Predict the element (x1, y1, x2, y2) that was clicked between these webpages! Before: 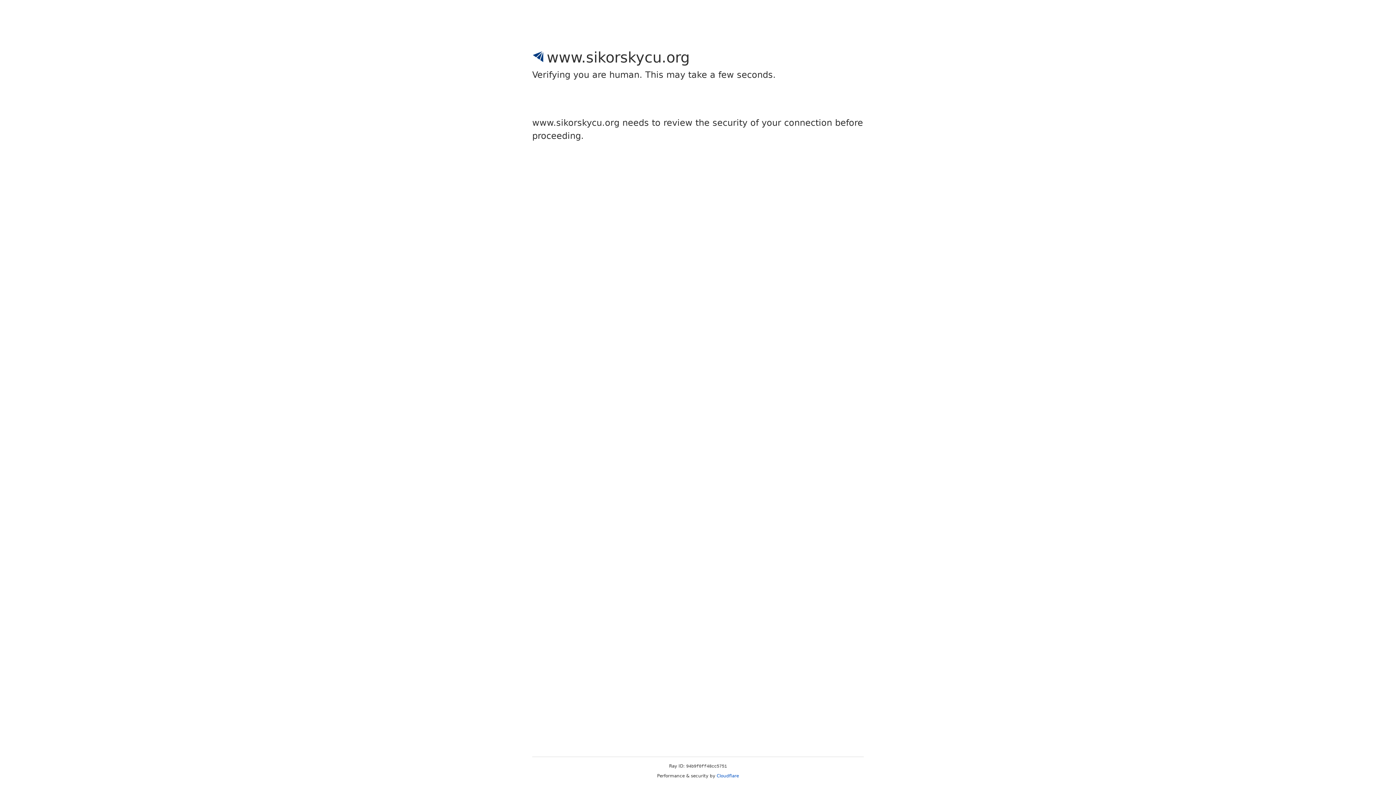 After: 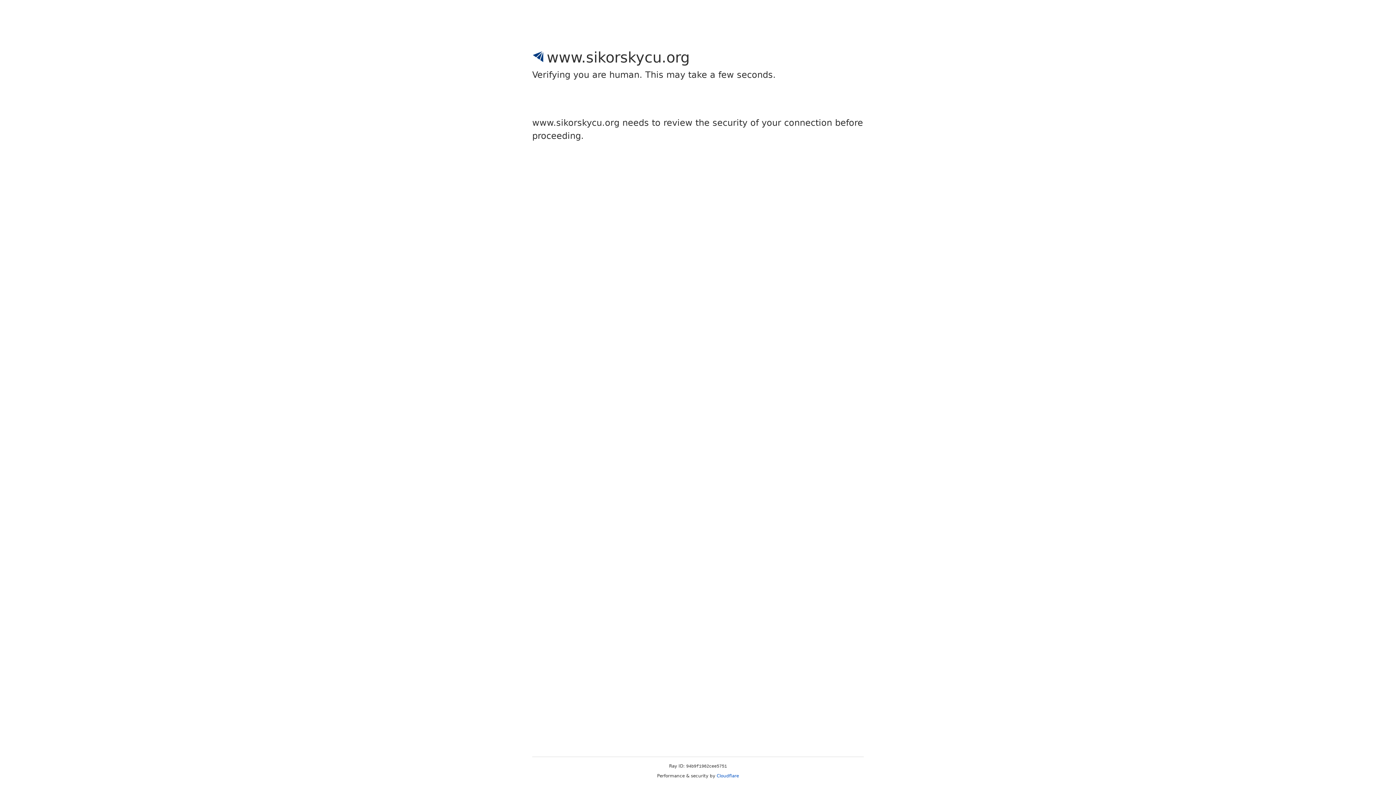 Action: label: Cloudflare bbox: (716, 773, 739, 778)